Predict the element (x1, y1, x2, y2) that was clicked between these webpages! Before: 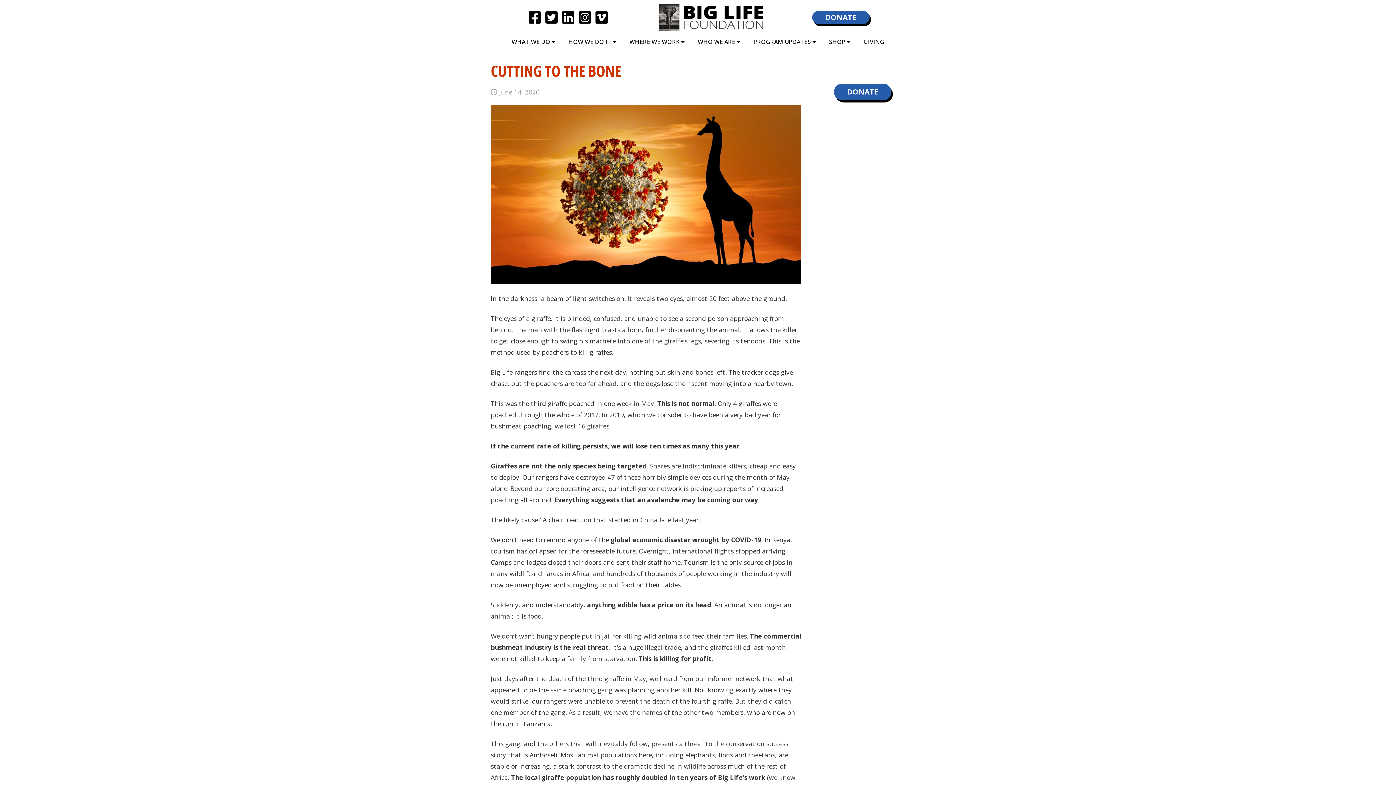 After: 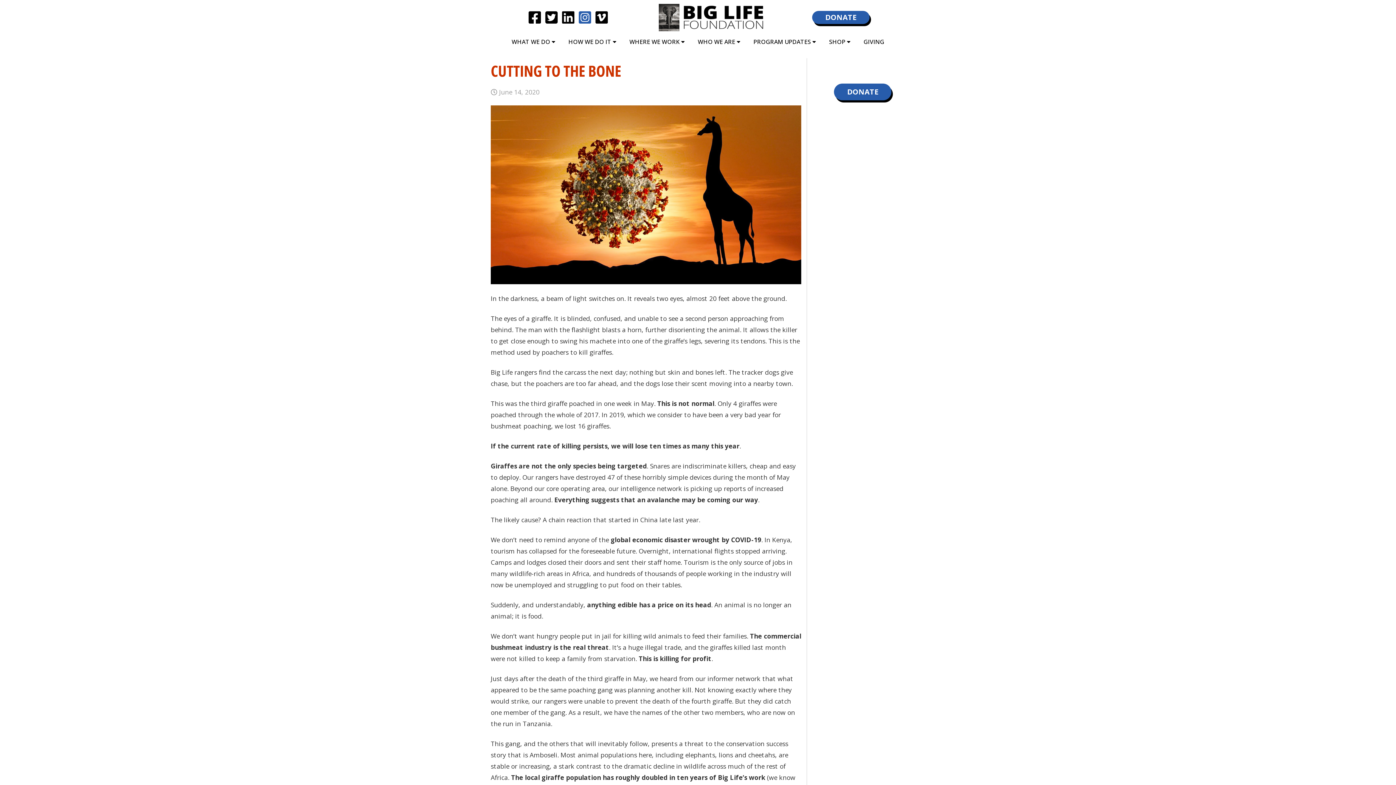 Action: bbox: (576, 14, 593, 19)